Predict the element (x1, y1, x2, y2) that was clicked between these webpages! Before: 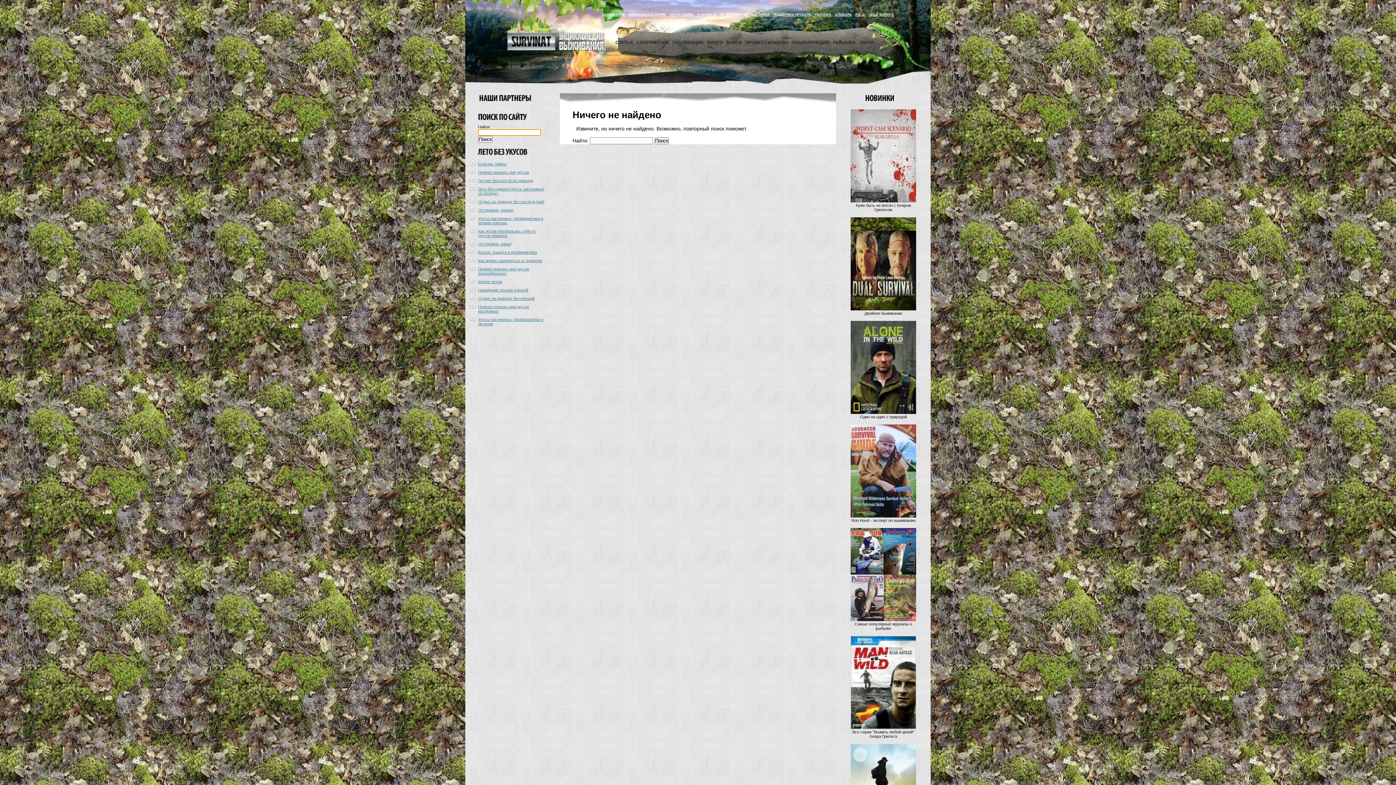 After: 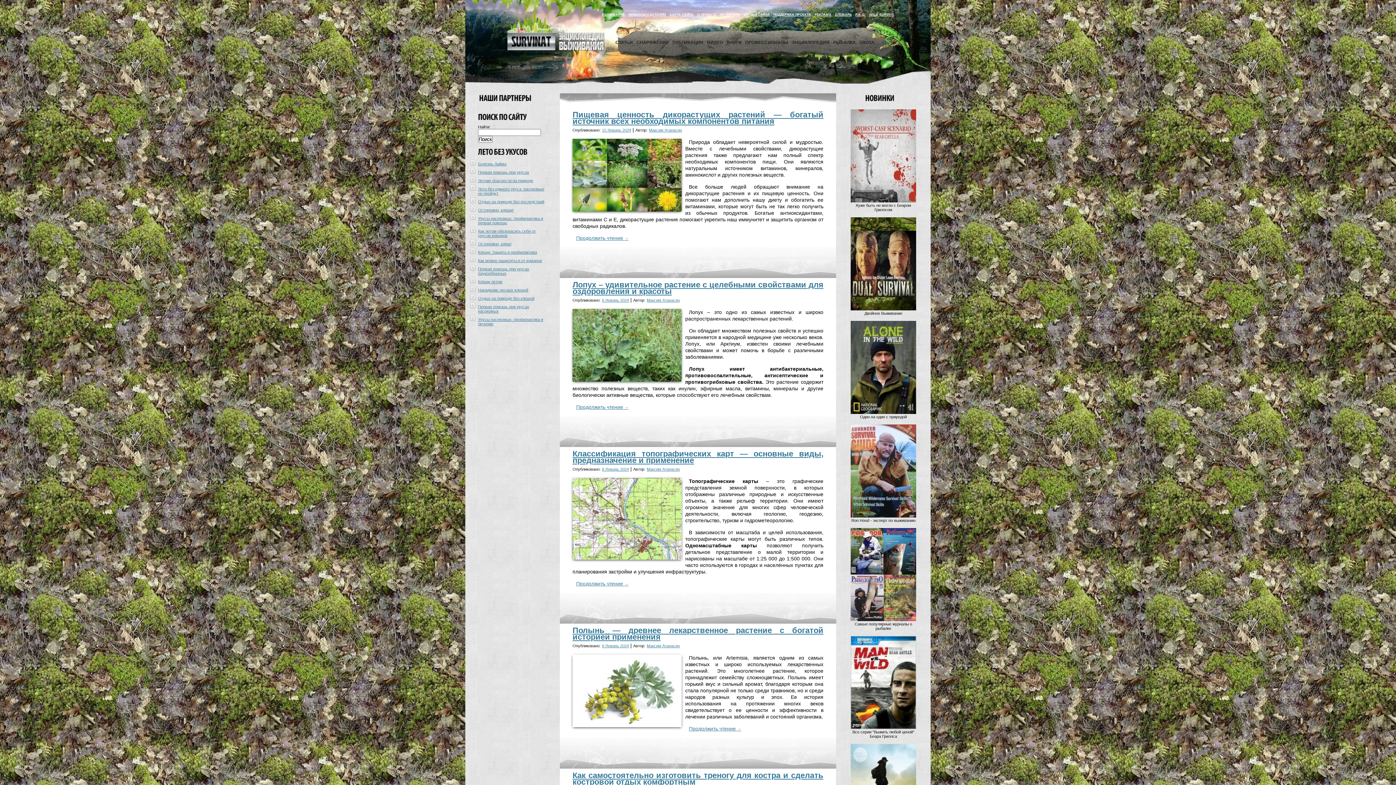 Action: bbox: (615, 40, 633, 45) label: СТАТЬИ